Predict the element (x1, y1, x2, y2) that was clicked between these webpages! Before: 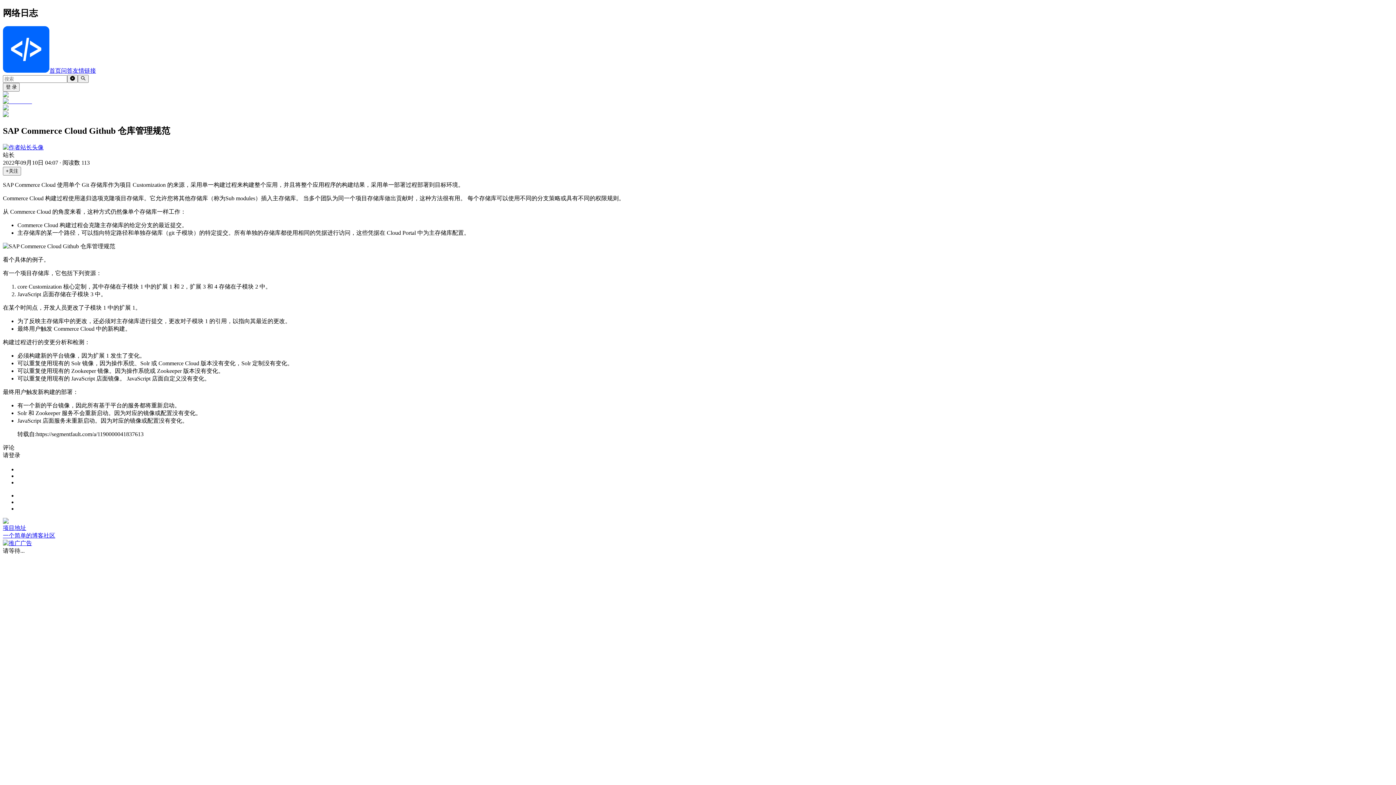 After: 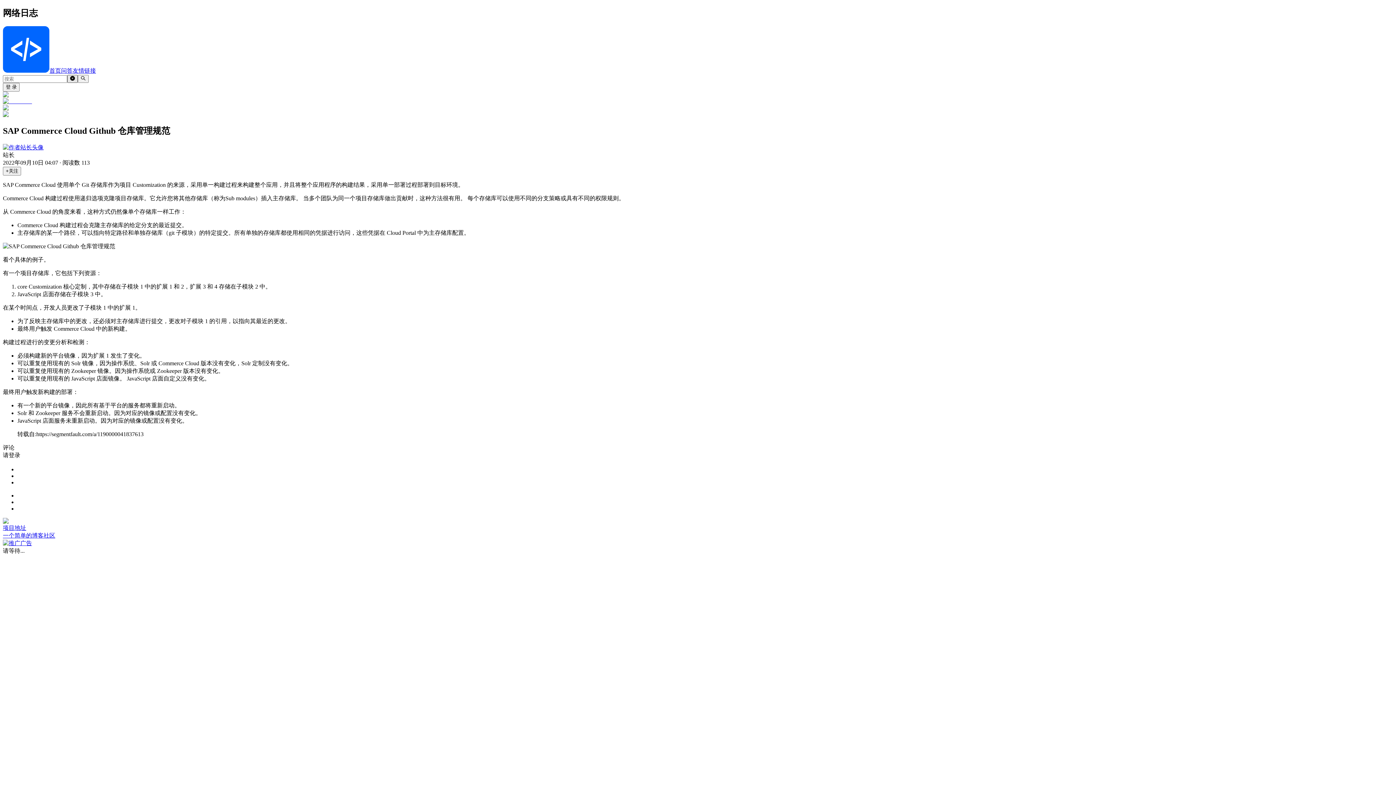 Action: bbox: (67, 74, 77, 82)